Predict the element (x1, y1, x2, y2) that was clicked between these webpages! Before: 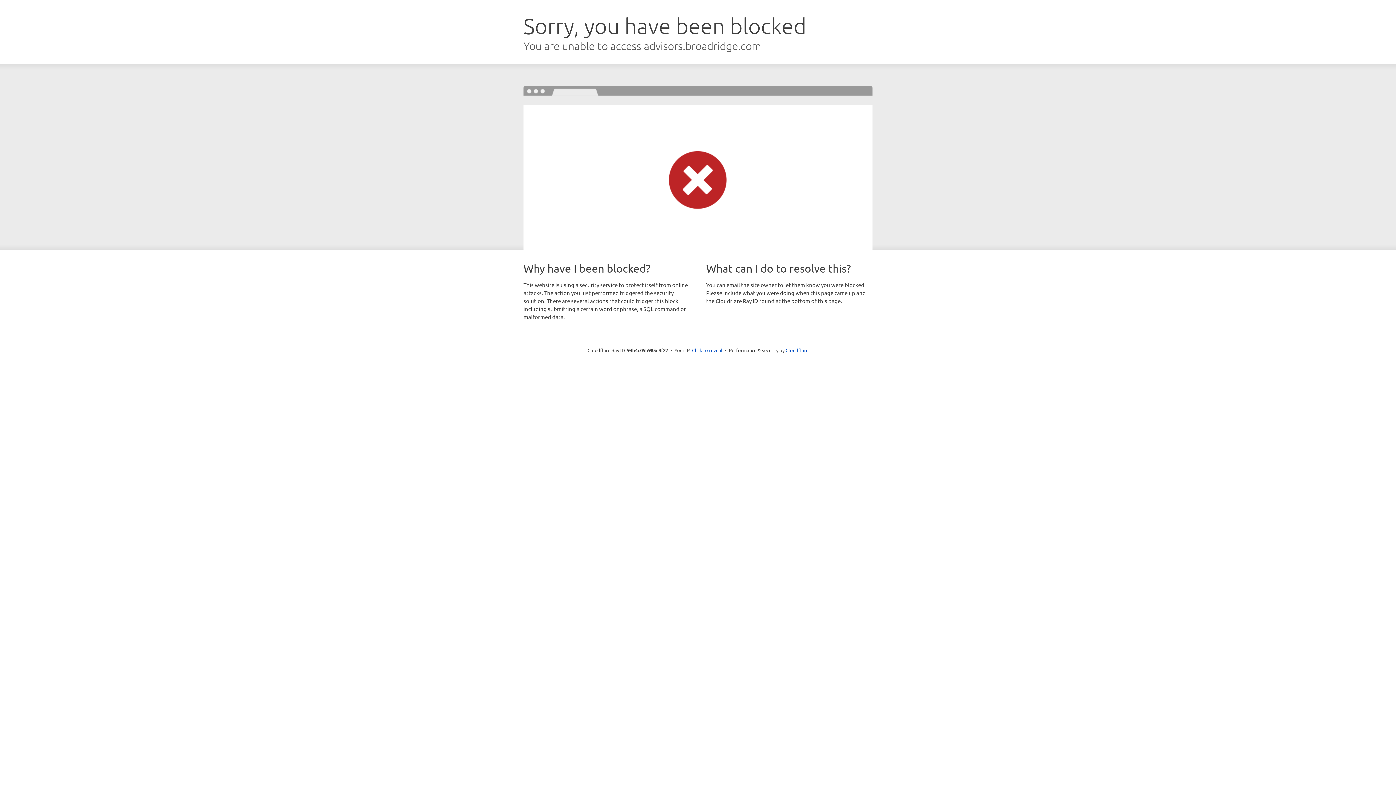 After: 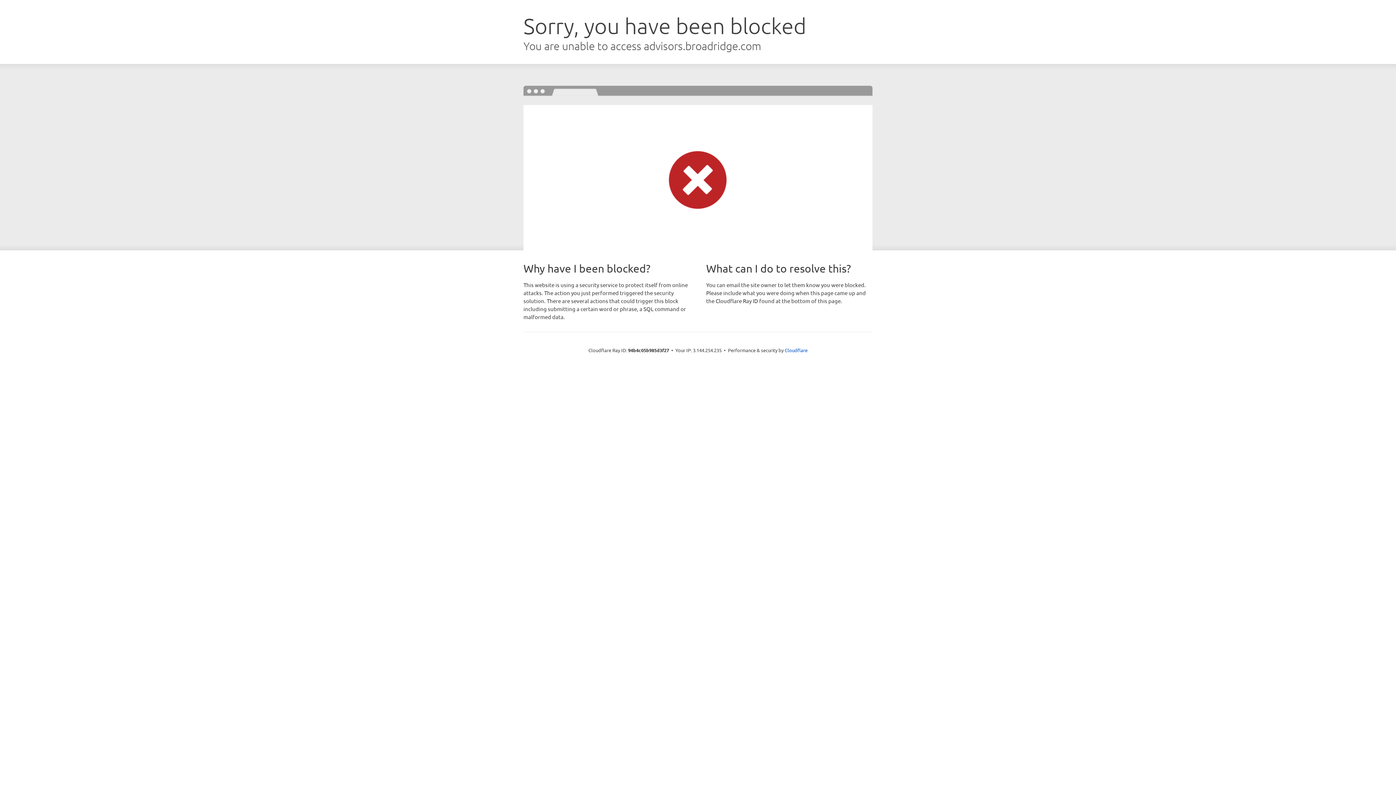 Action: label: Click to reveal bbox: (692, 346, 722, 353)